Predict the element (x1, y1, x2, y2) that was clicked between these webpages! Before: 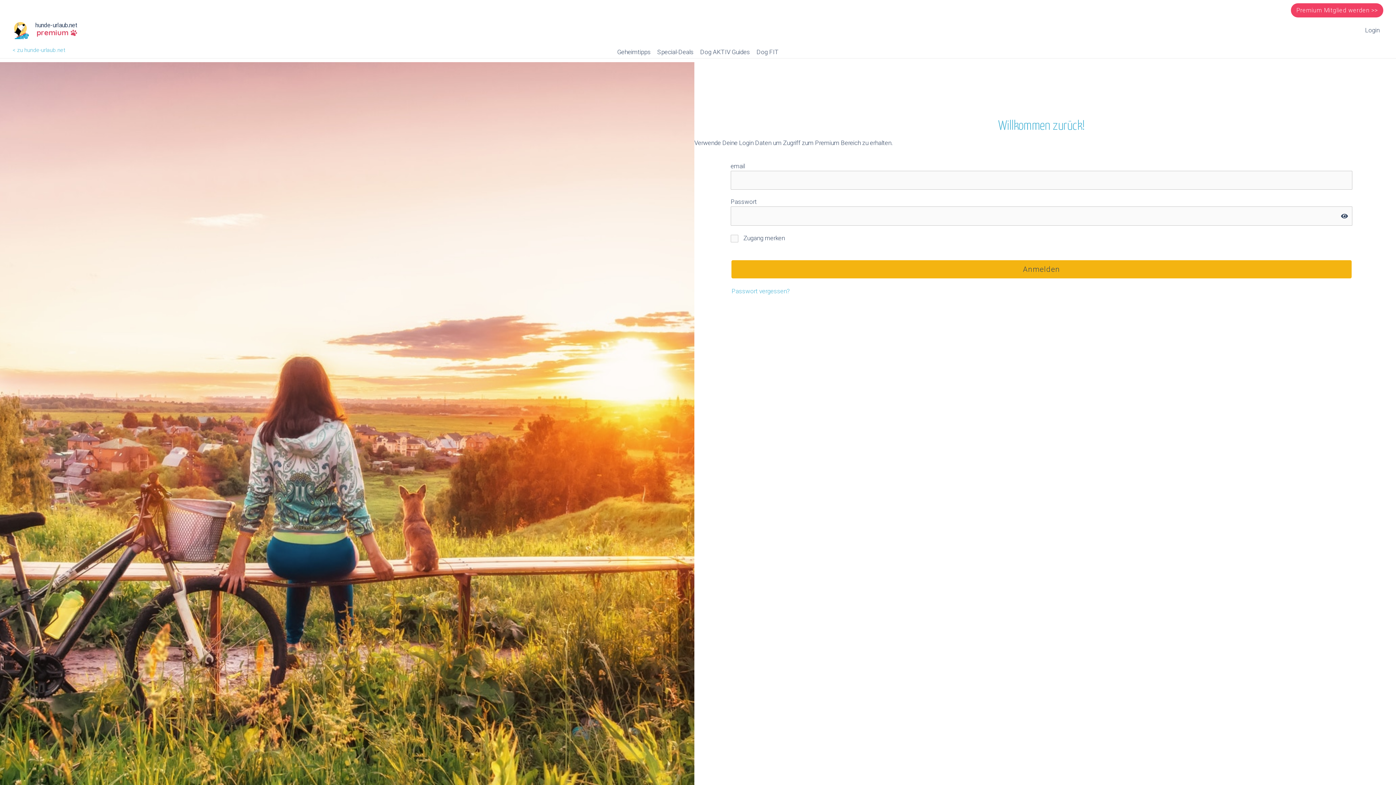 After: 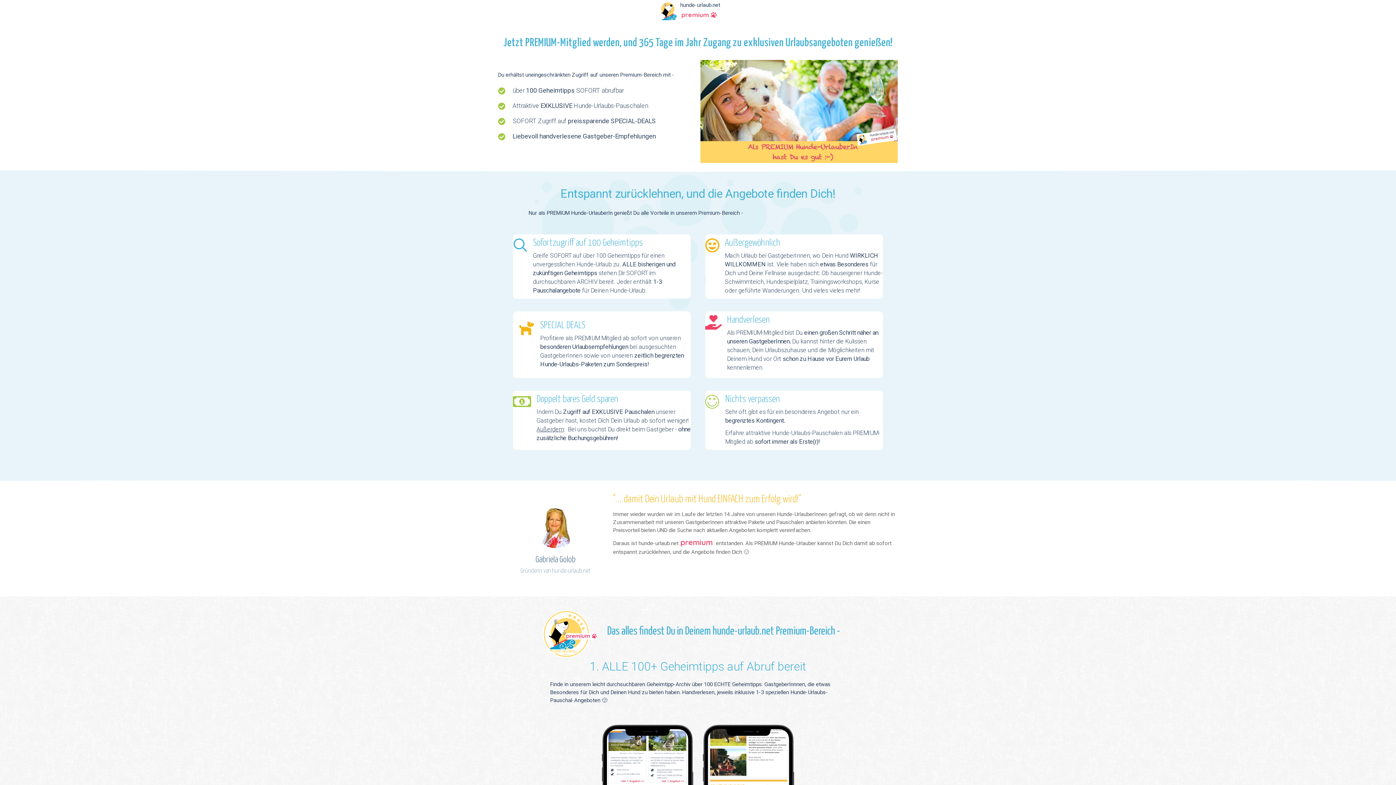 Action: bbox: (1291, 3, 1383, 17) label: Premium Mitglied werden >>